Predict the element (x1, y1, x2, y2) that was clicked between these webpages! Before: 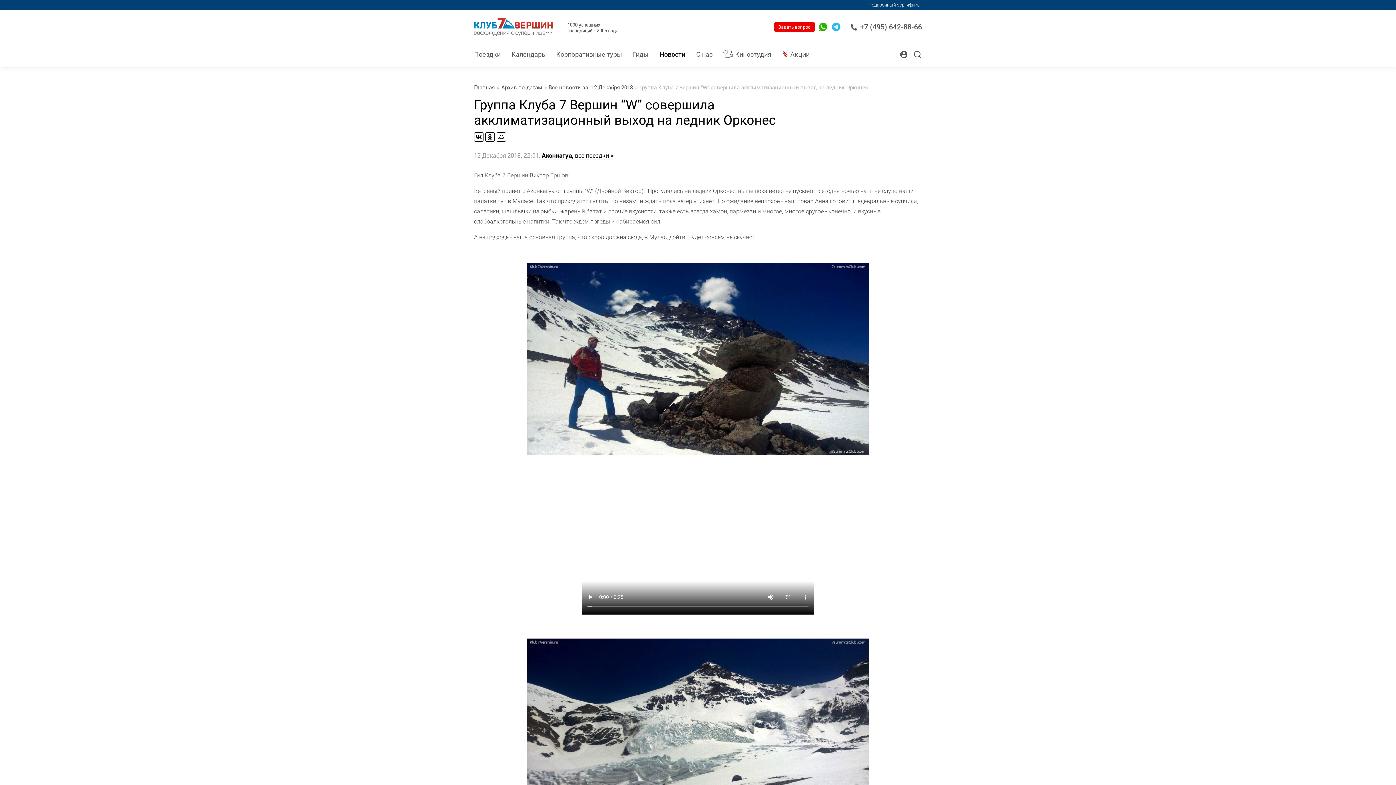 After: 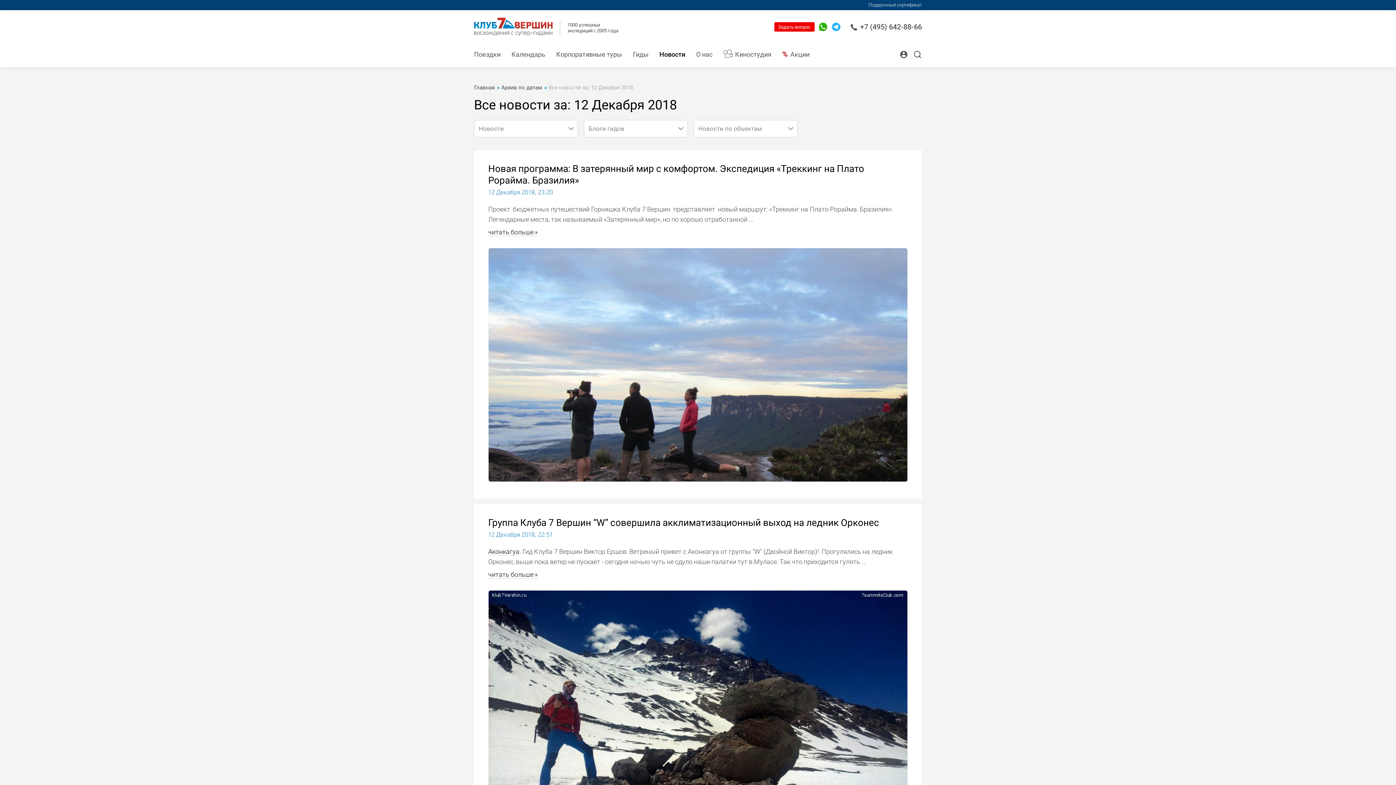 Action: label: Все новости за: 12 Декабря 2018 bbox: (548, 84, 633, 90)